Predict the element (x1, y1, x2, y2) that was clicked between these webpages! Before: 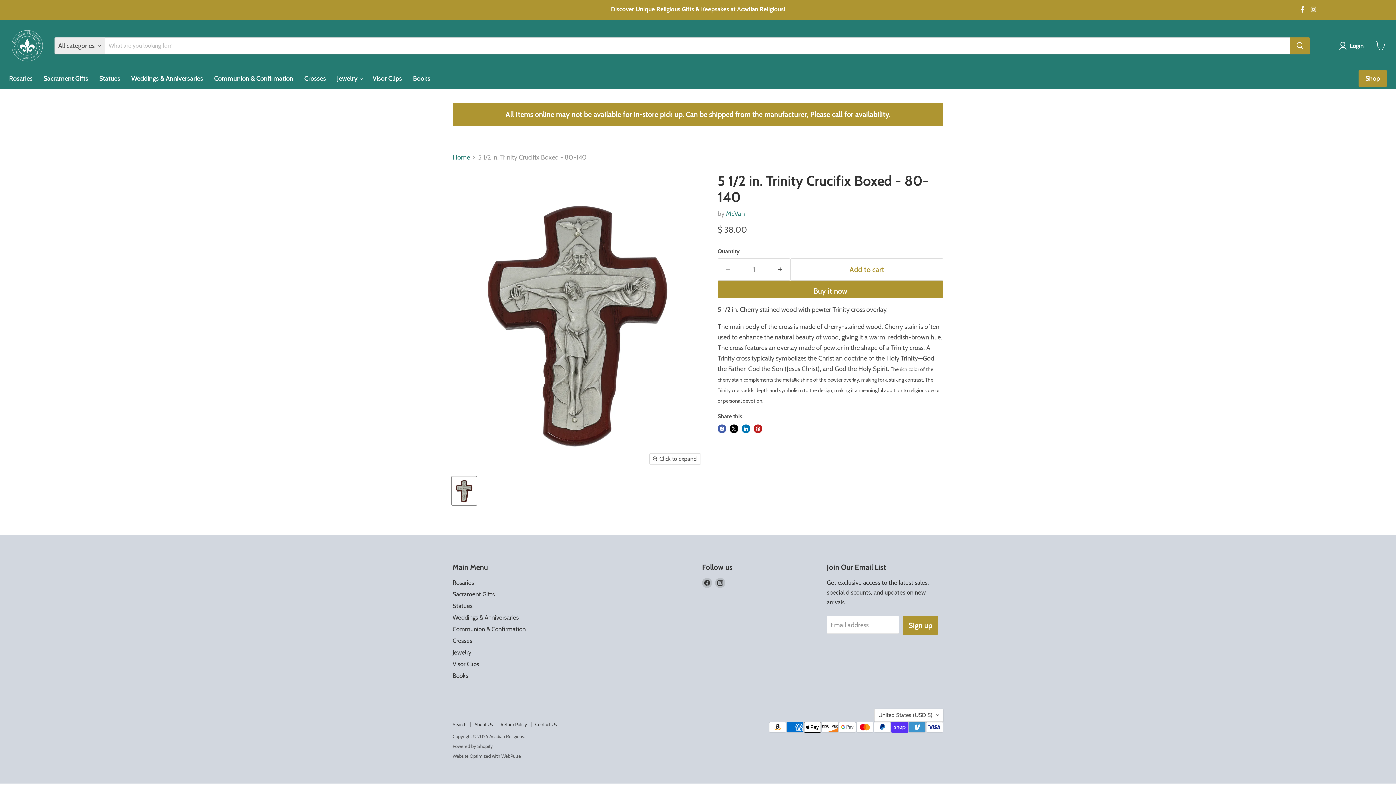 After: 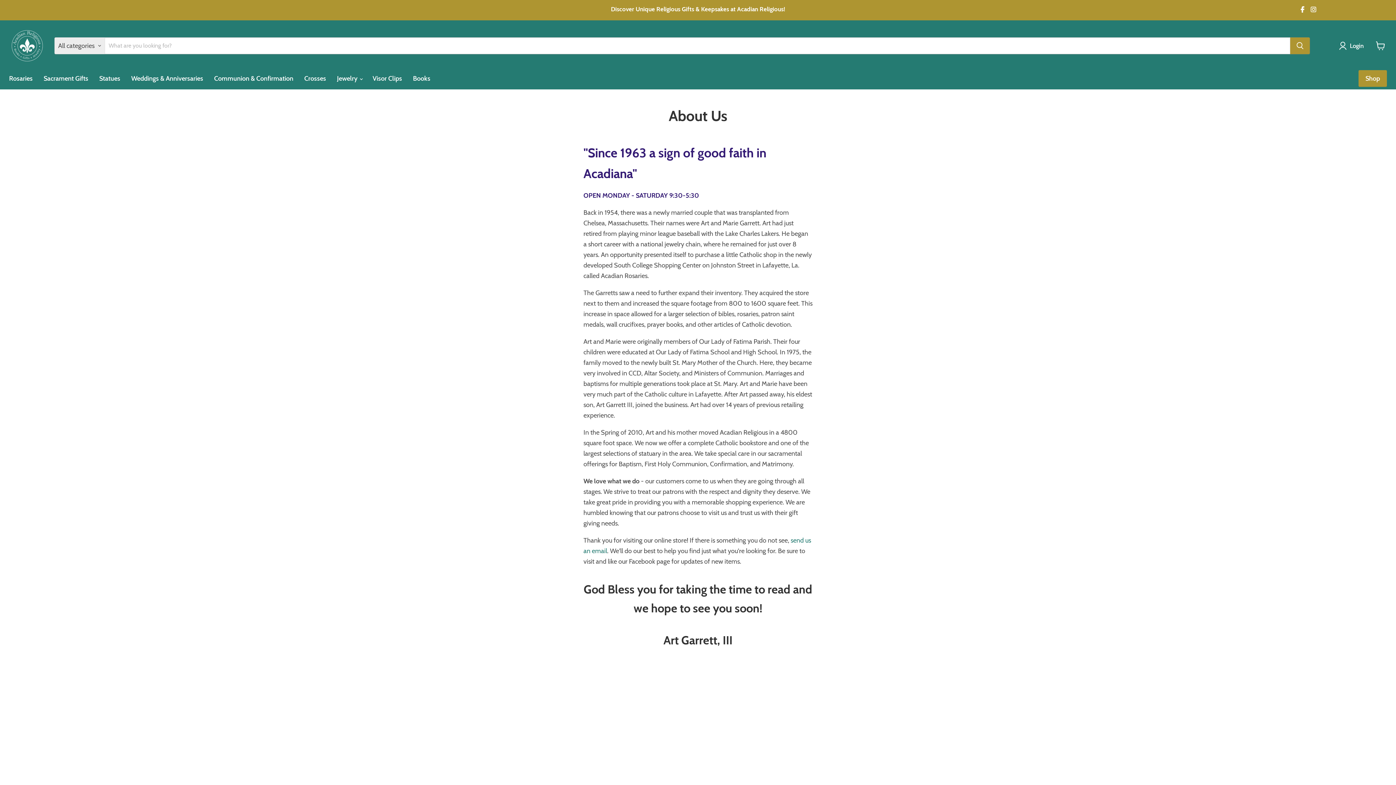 Action: bbox: (474, 721, 492, 727) label: About Us